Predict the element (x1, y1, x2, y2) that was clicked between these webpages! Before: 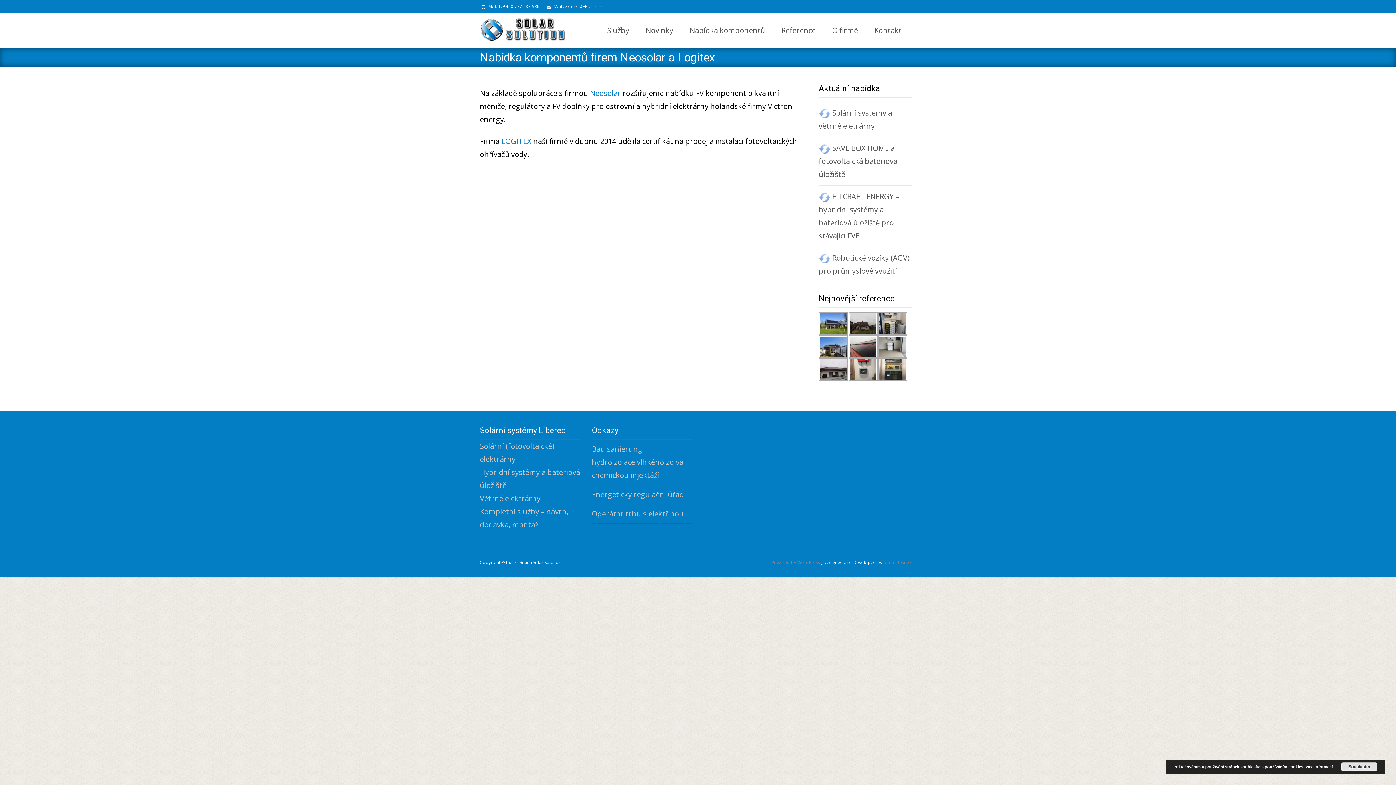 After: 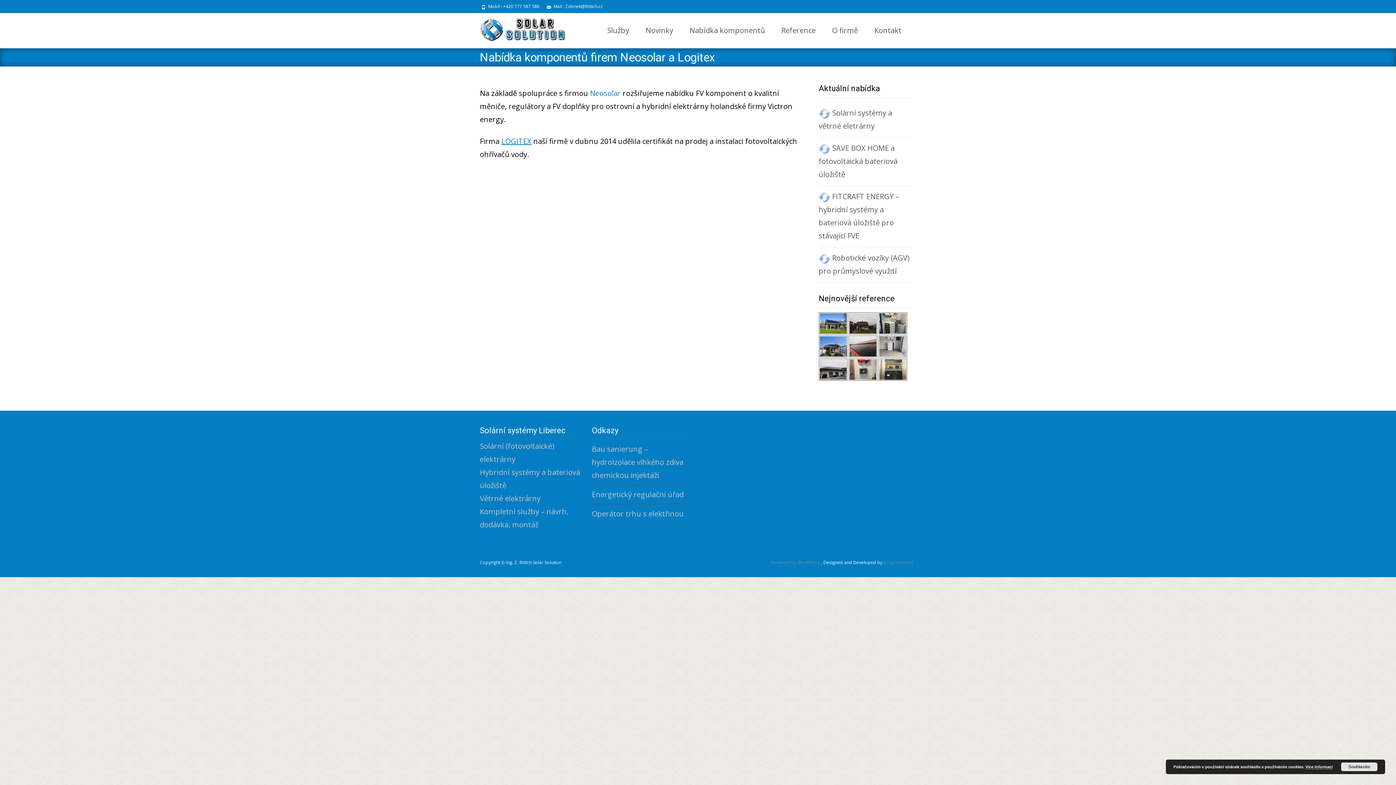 Action: bbox: (501, 136, 531, 146) label: LOGITEX